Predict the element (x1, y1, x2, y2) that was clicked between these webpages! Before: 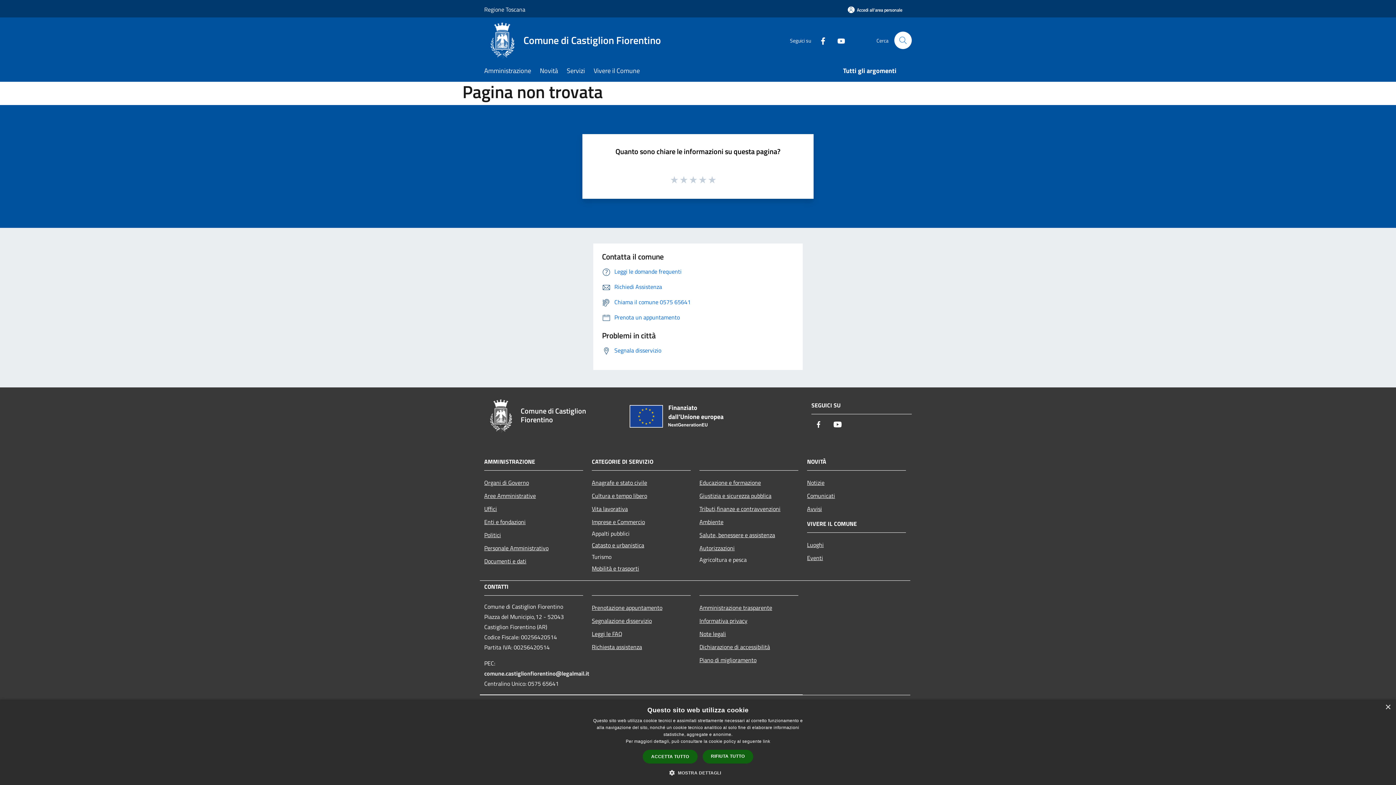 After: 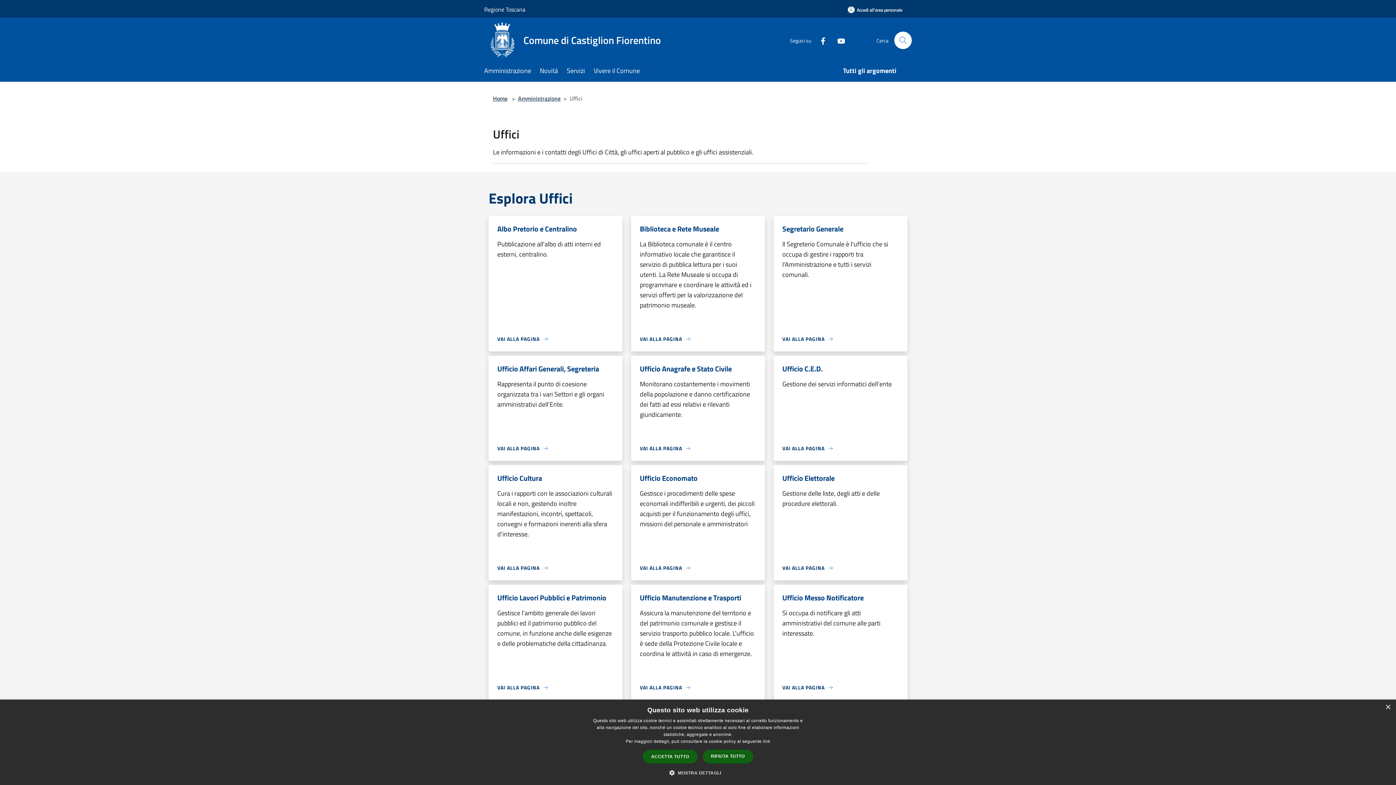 Action: label: Uffici bbox: (484, 502, 583, 515)